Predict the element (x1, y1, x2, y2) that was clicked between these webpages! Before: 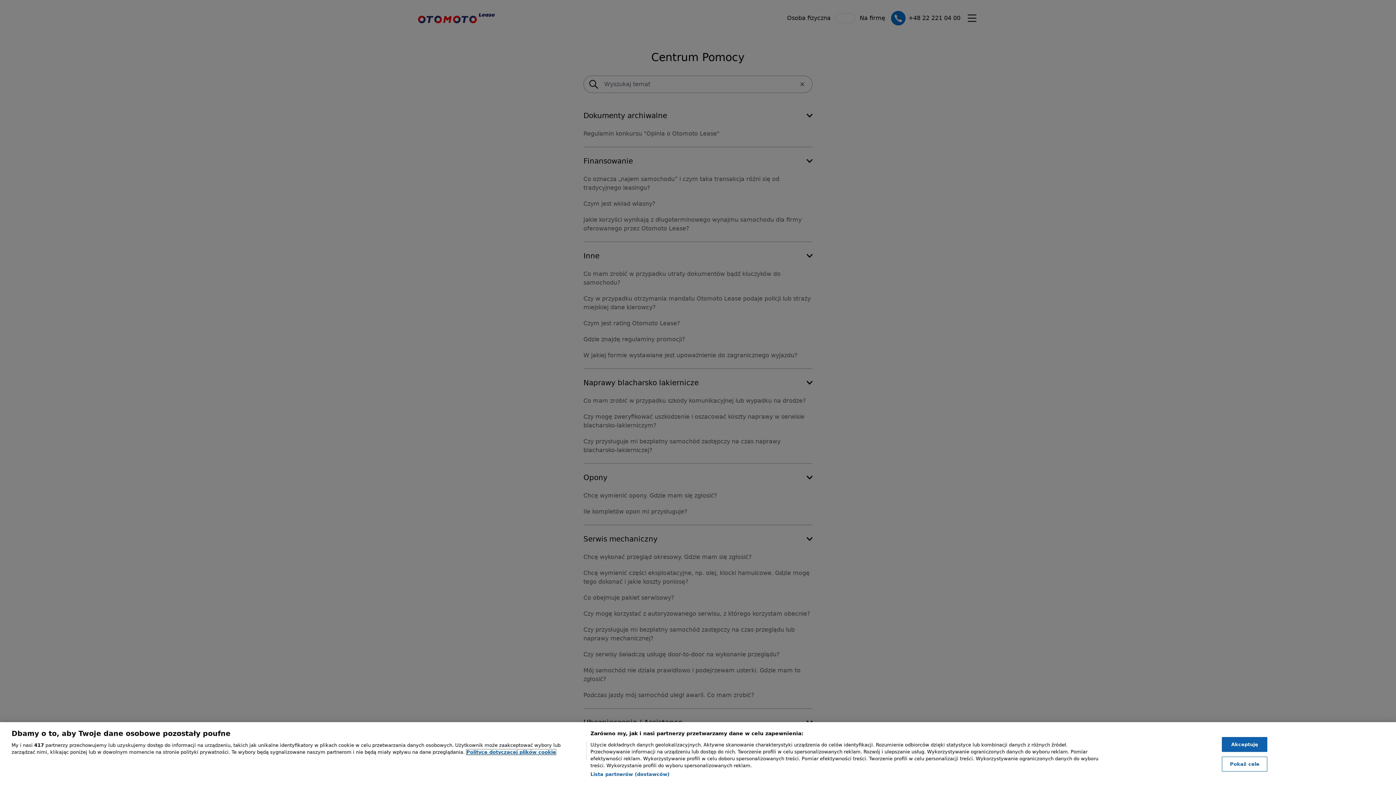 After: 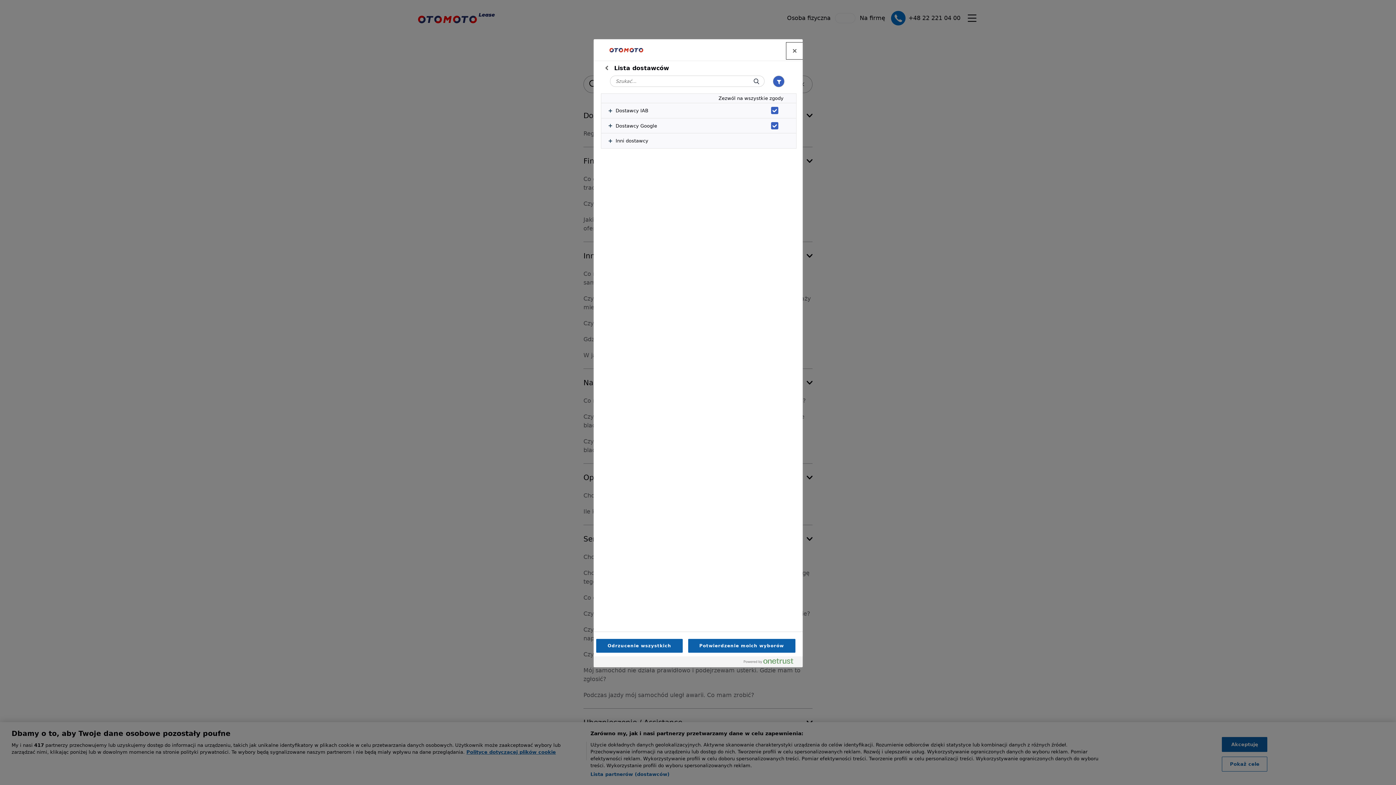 Action: bbox: (590, 771, 669, 778) label: Lista partnerów (dostawców)